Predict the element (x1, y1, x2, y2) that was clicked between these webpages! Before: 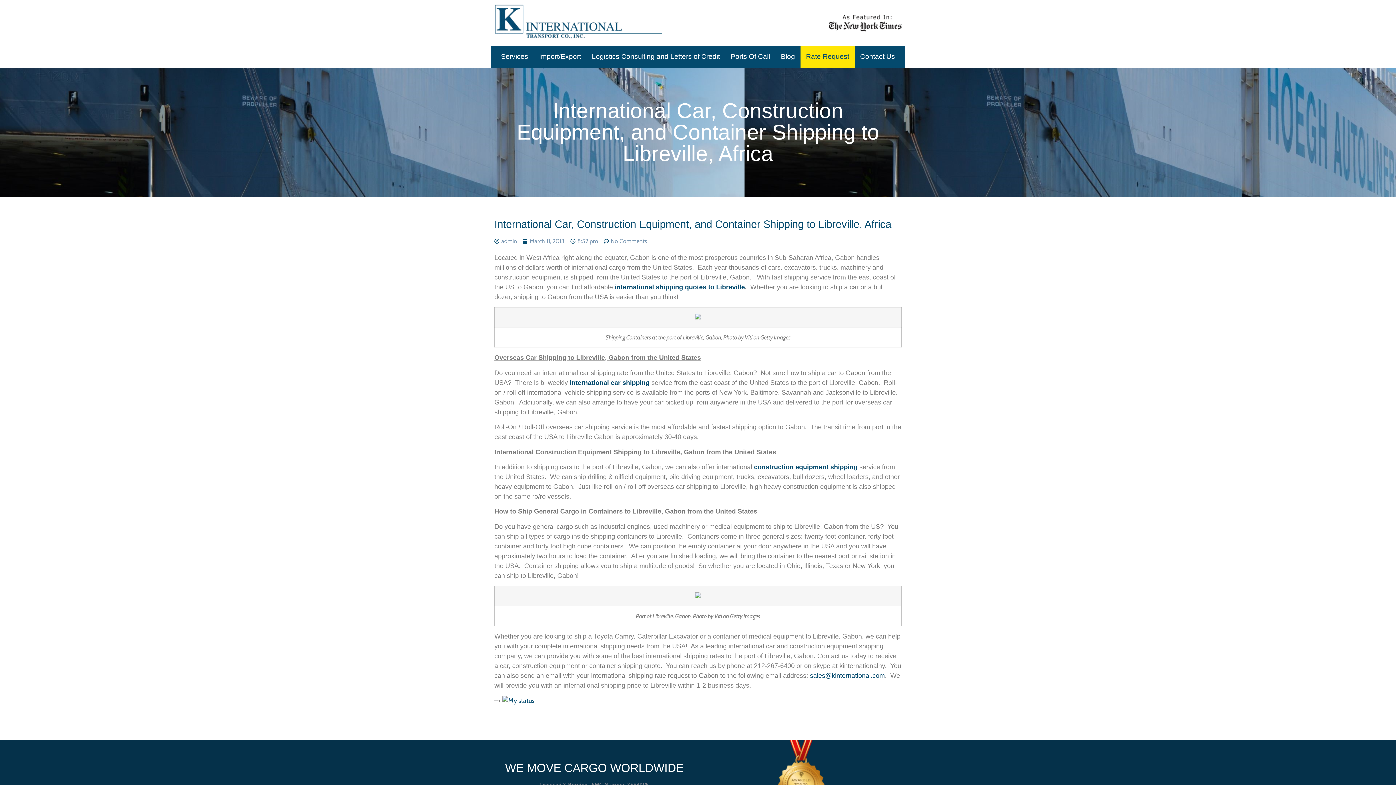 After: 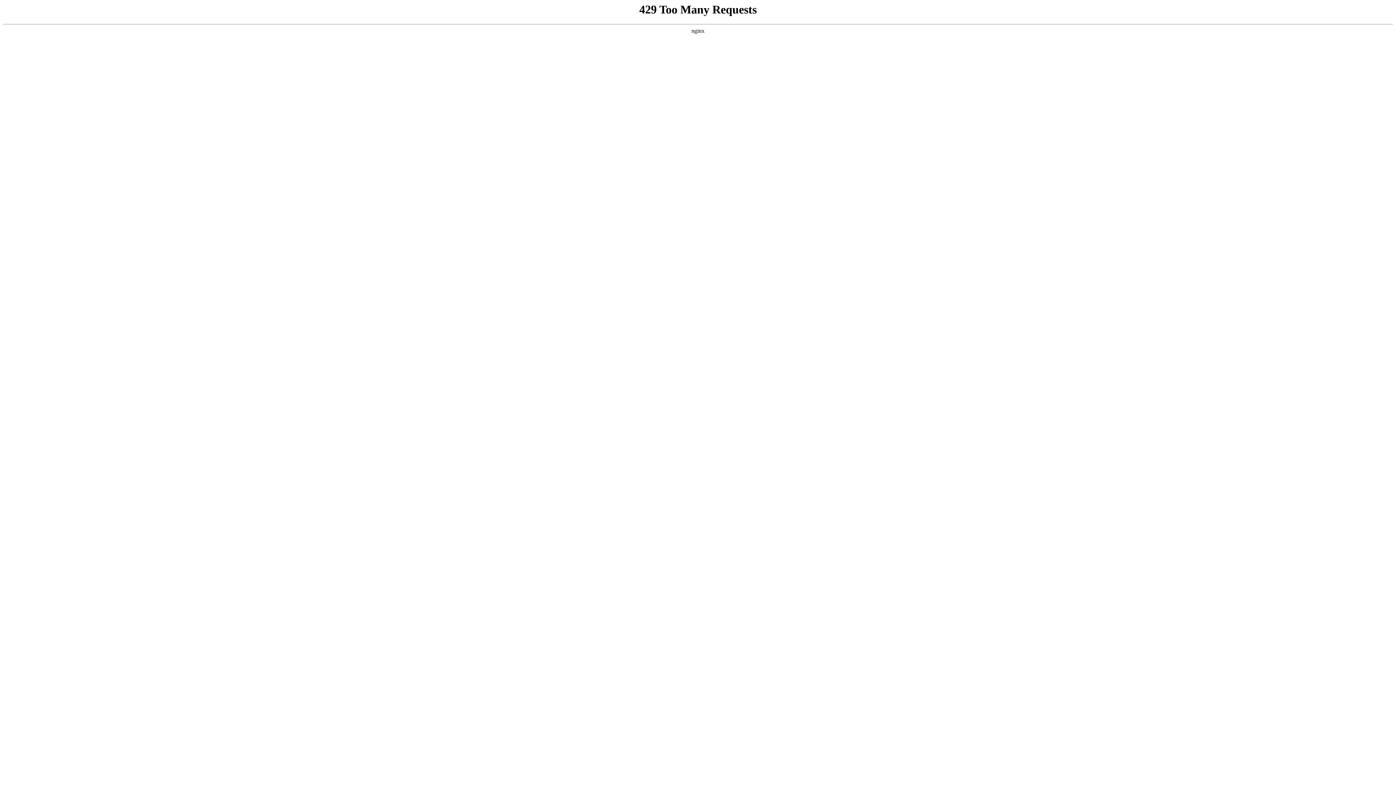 Action: label: Blog bbox: (775, 45, 800, 67)